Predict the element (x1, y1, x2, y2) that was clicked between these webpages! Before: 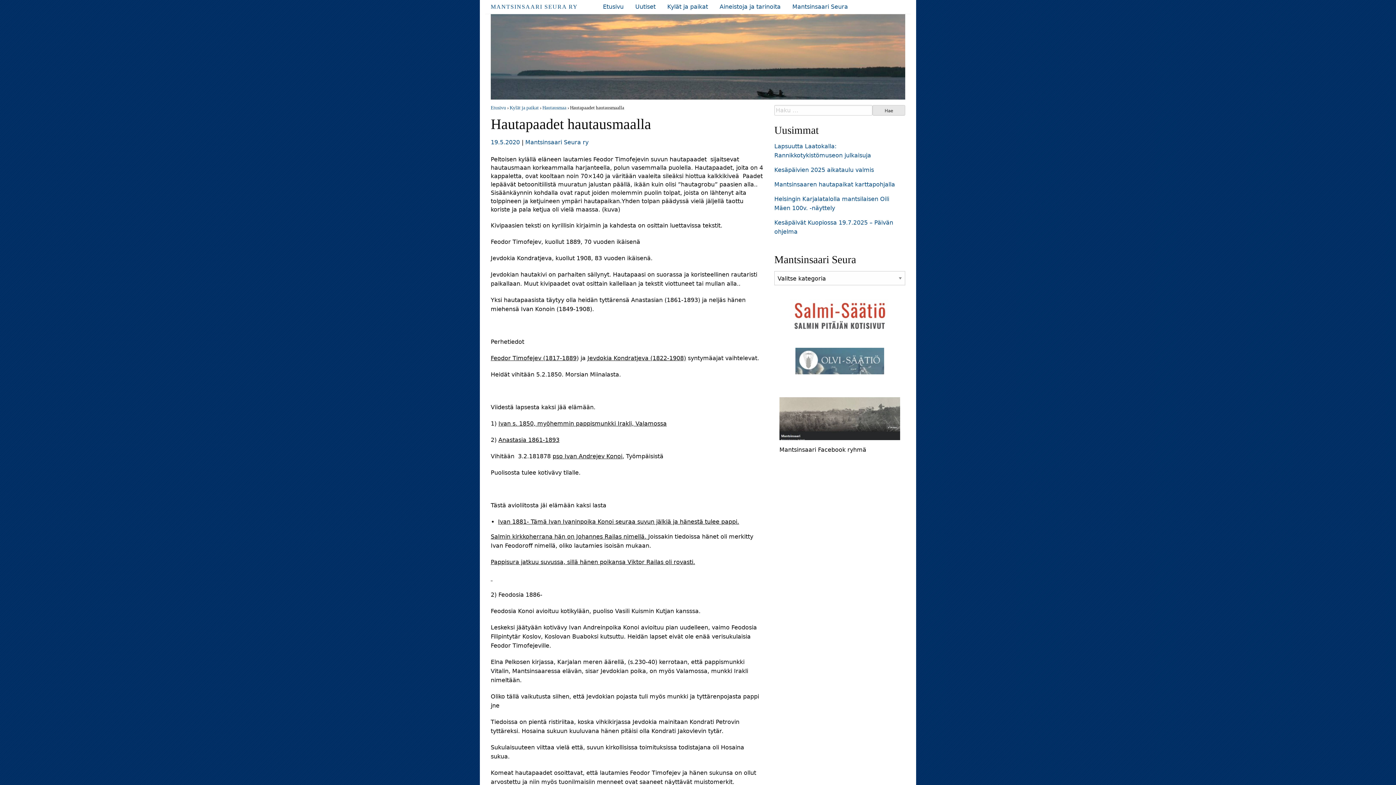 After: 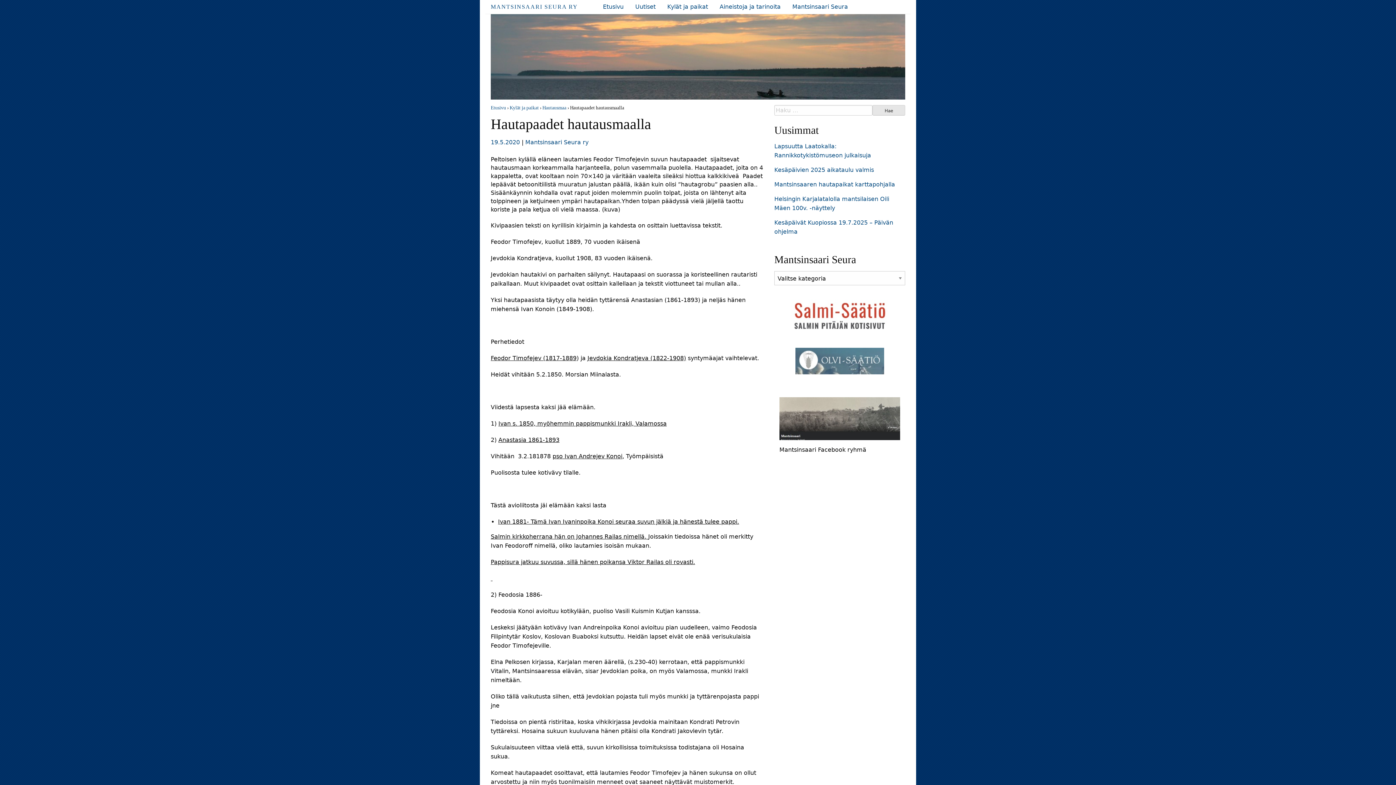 Action: bbox: (490, 139, 520, 145) label: 19.5.2020